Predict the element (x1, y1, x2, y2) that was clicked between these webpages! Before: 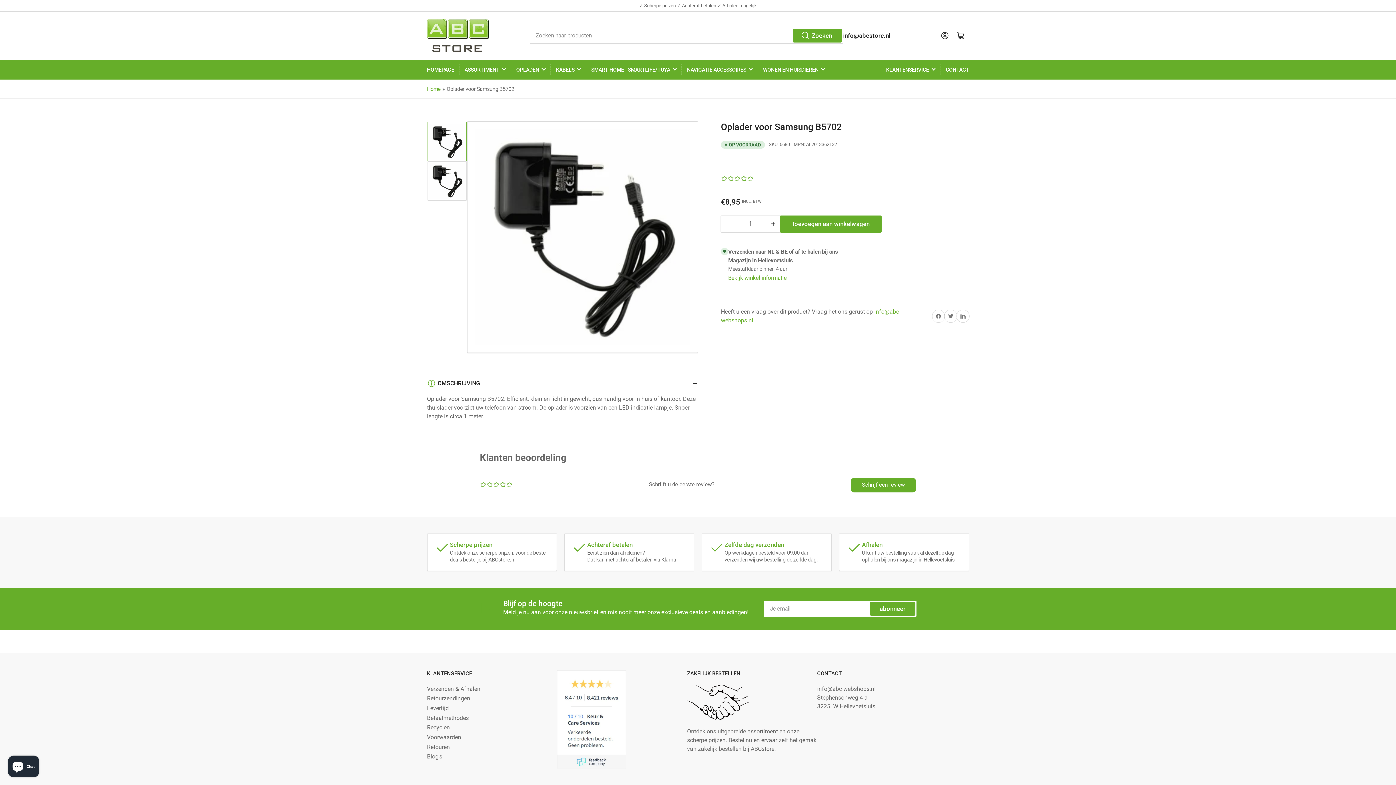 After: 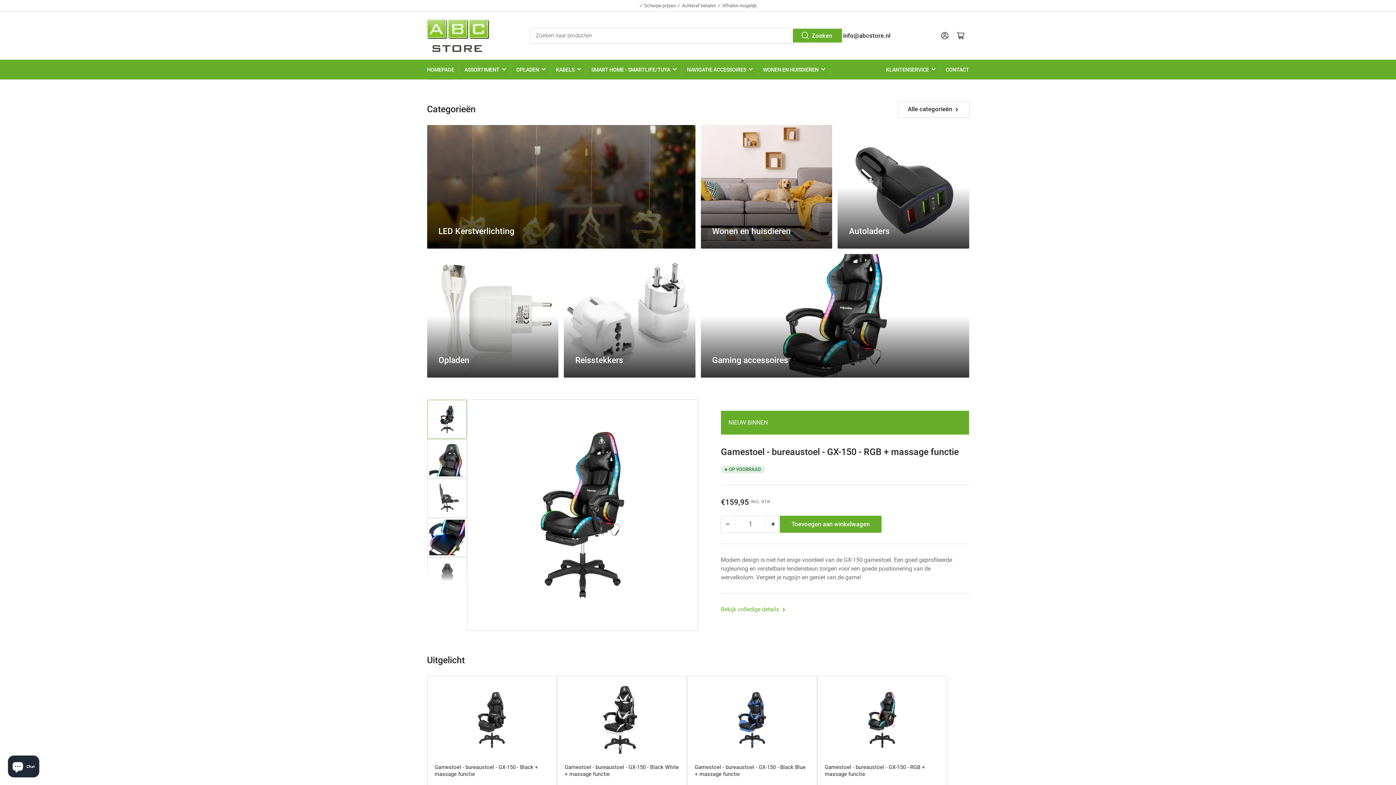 Action: bbox: (427, 60, 454, 79) label: HOMEPAGE